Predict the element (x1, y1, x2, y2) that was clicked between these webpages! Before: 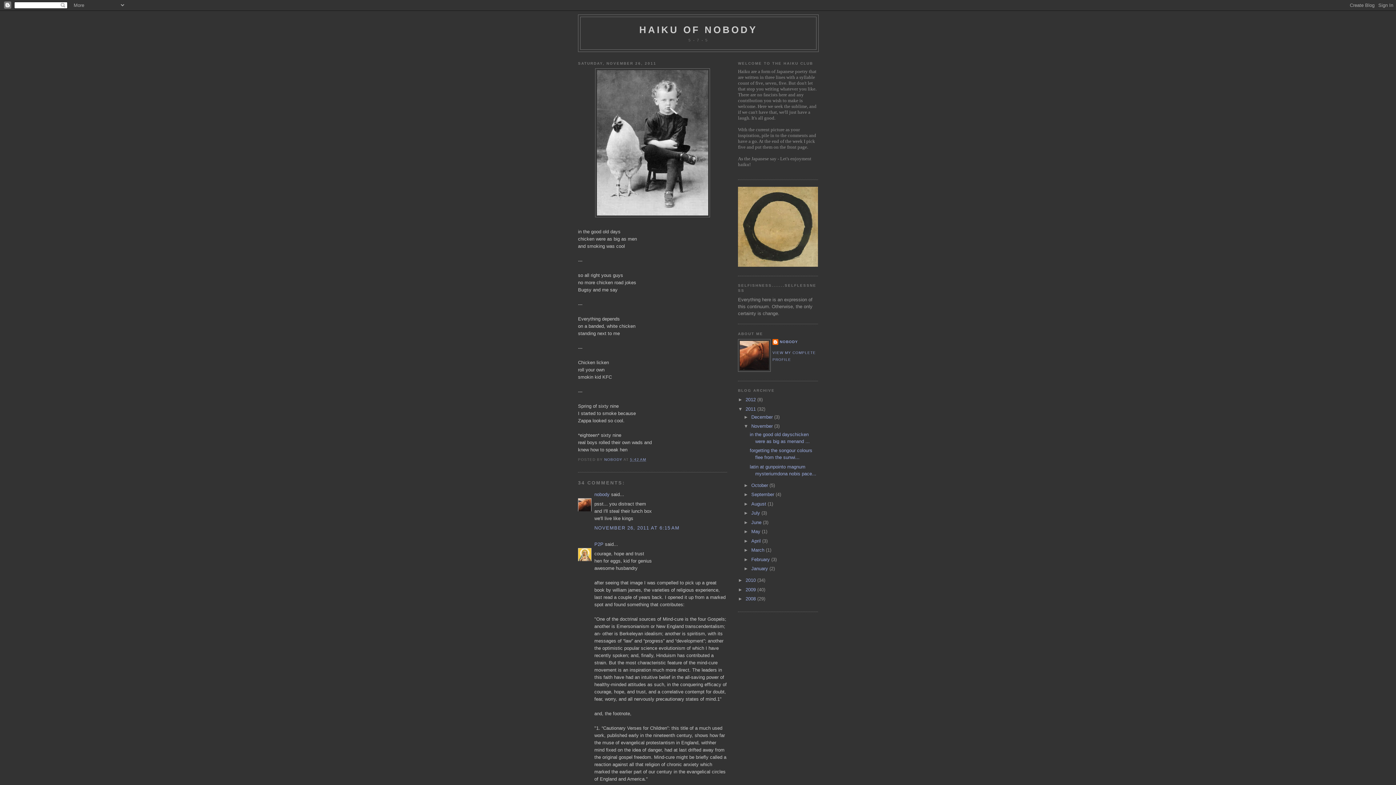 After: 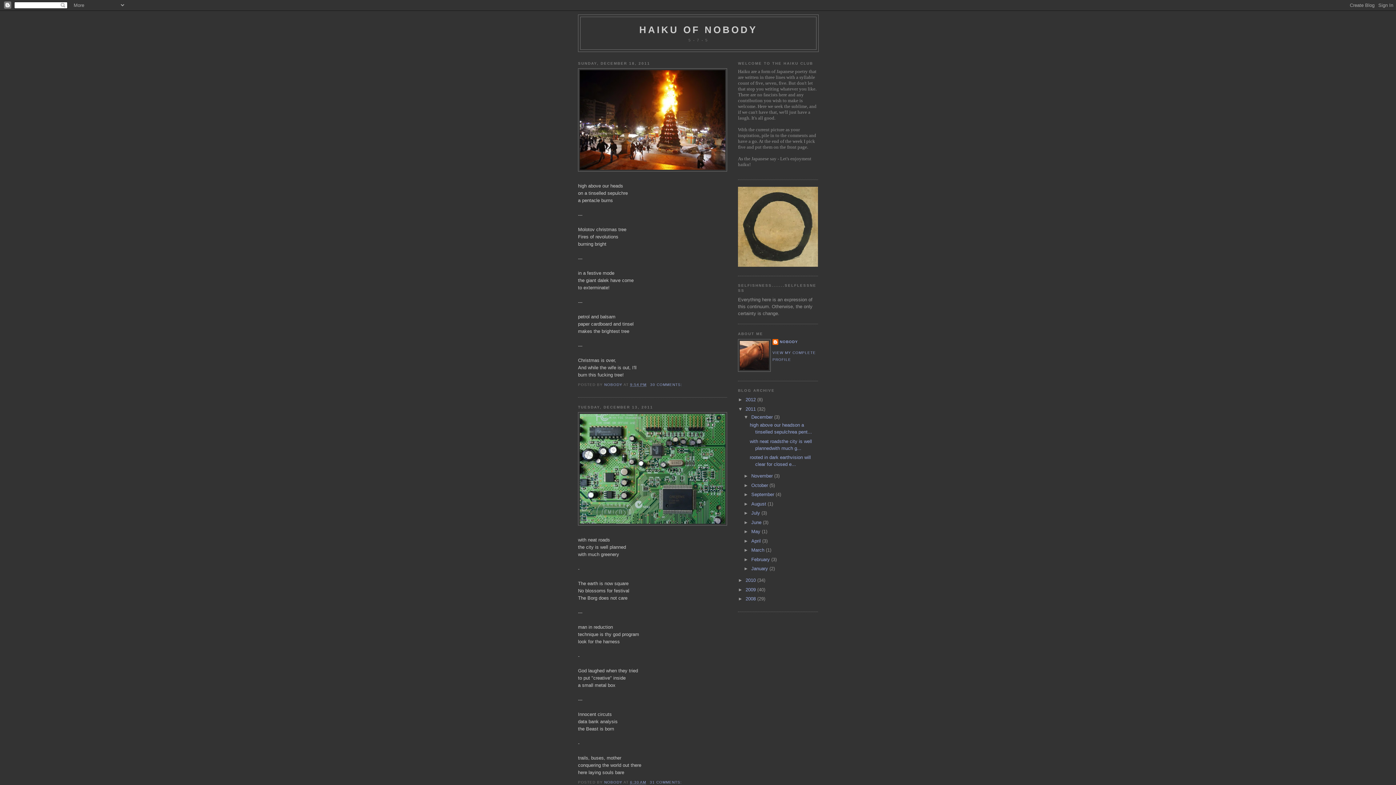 Action: label: December  bbox: (751, 414, 774, 419)